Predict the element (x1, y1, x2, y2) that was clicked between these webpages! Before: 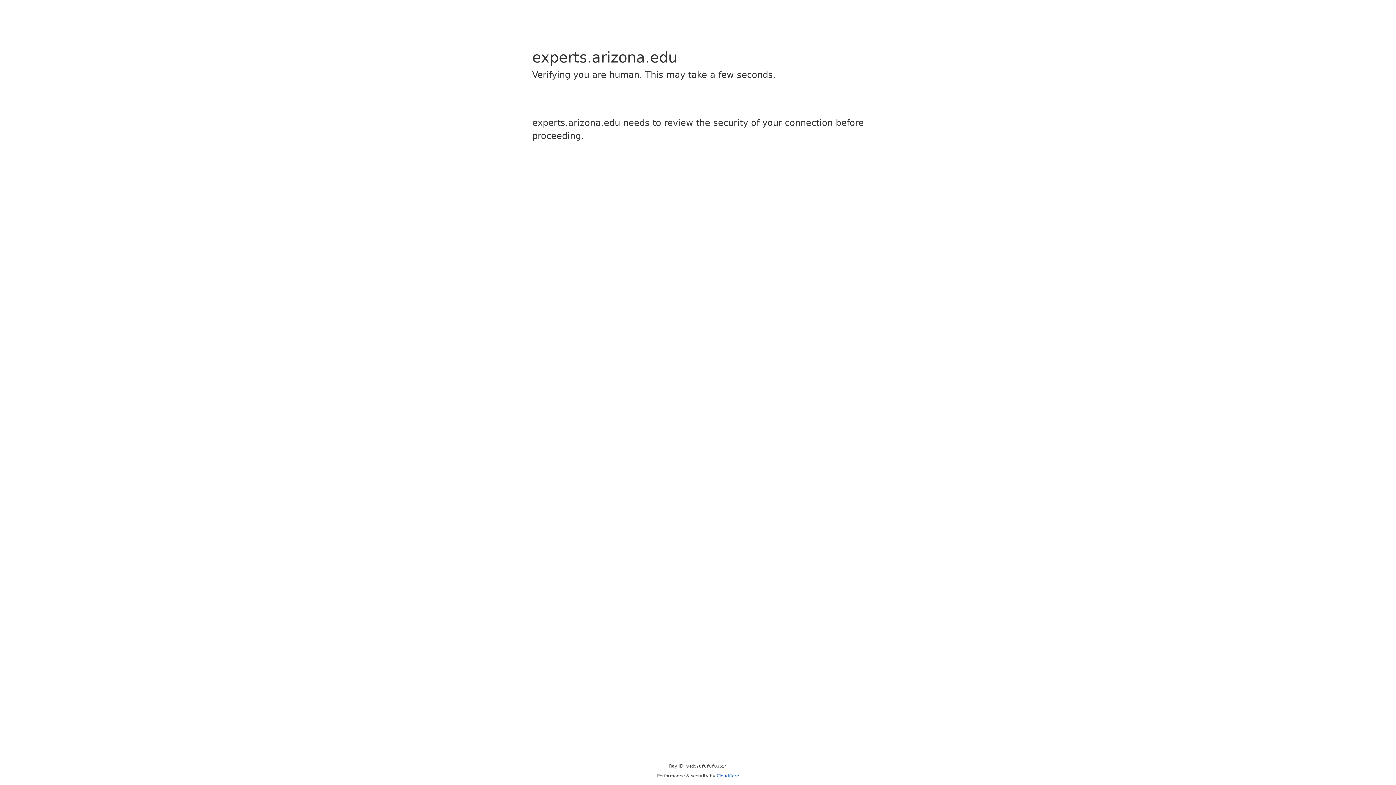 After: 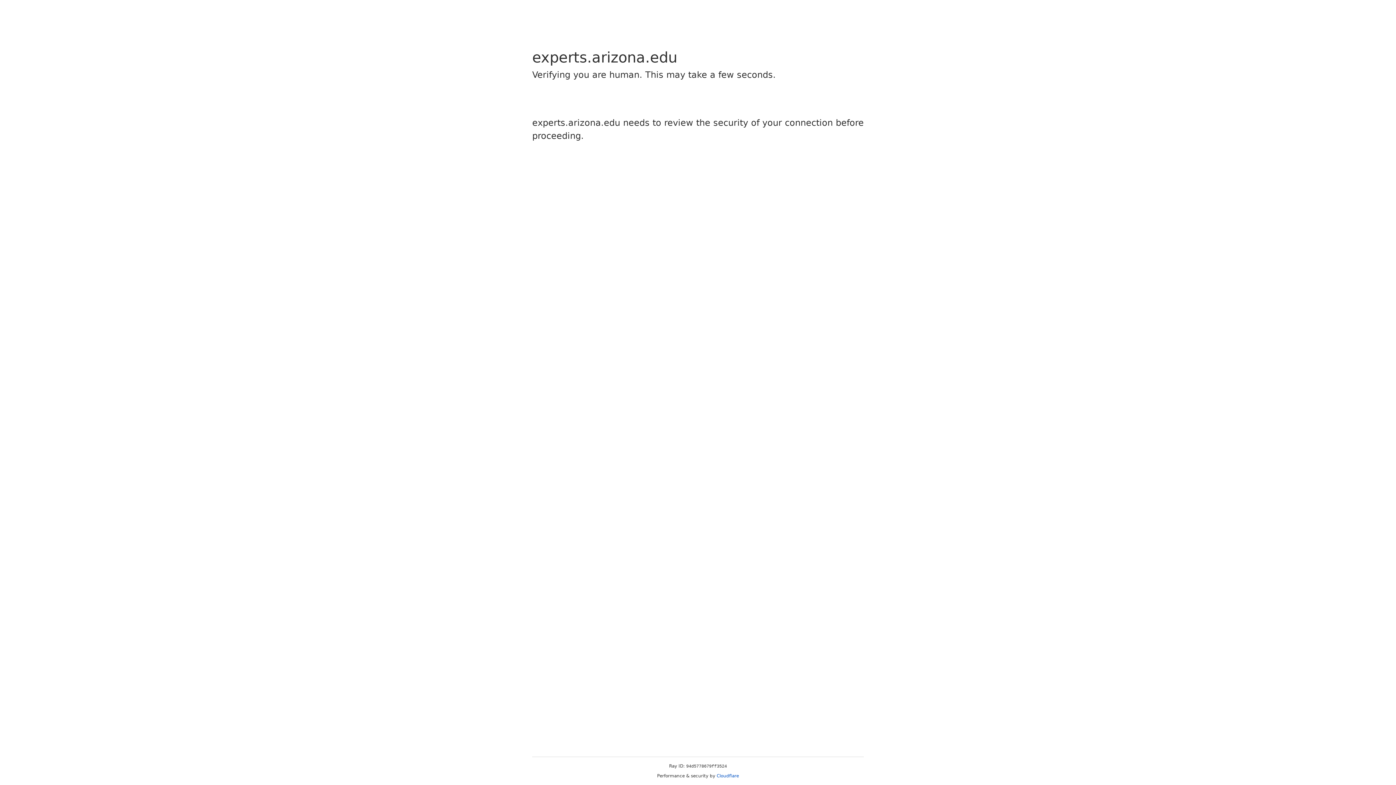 Action: label: Cloudflare bbox: (716, 773, 739, 778)